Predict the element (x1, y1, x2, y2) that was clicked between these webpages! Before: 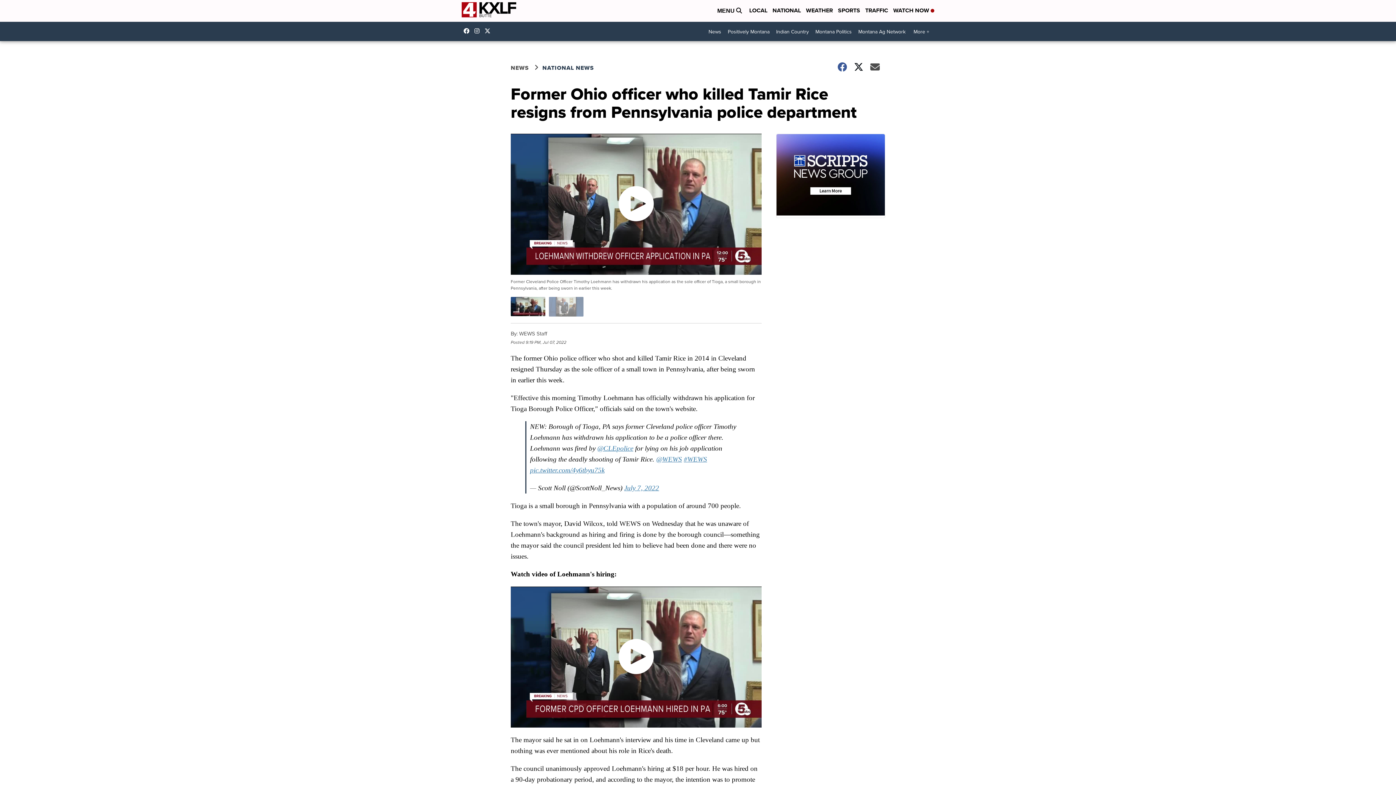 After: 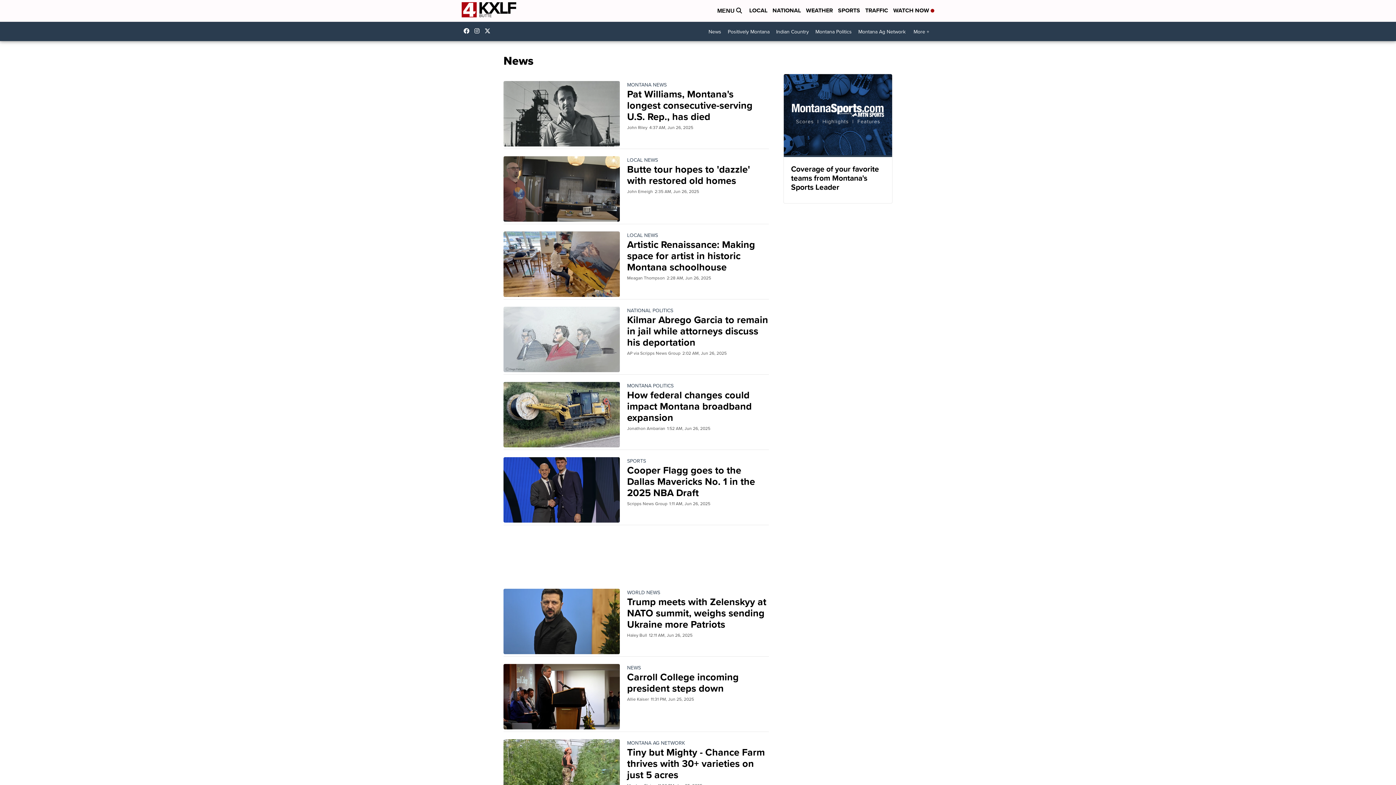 Action: bbox: (510, 63, 542, 72) label: NEWS